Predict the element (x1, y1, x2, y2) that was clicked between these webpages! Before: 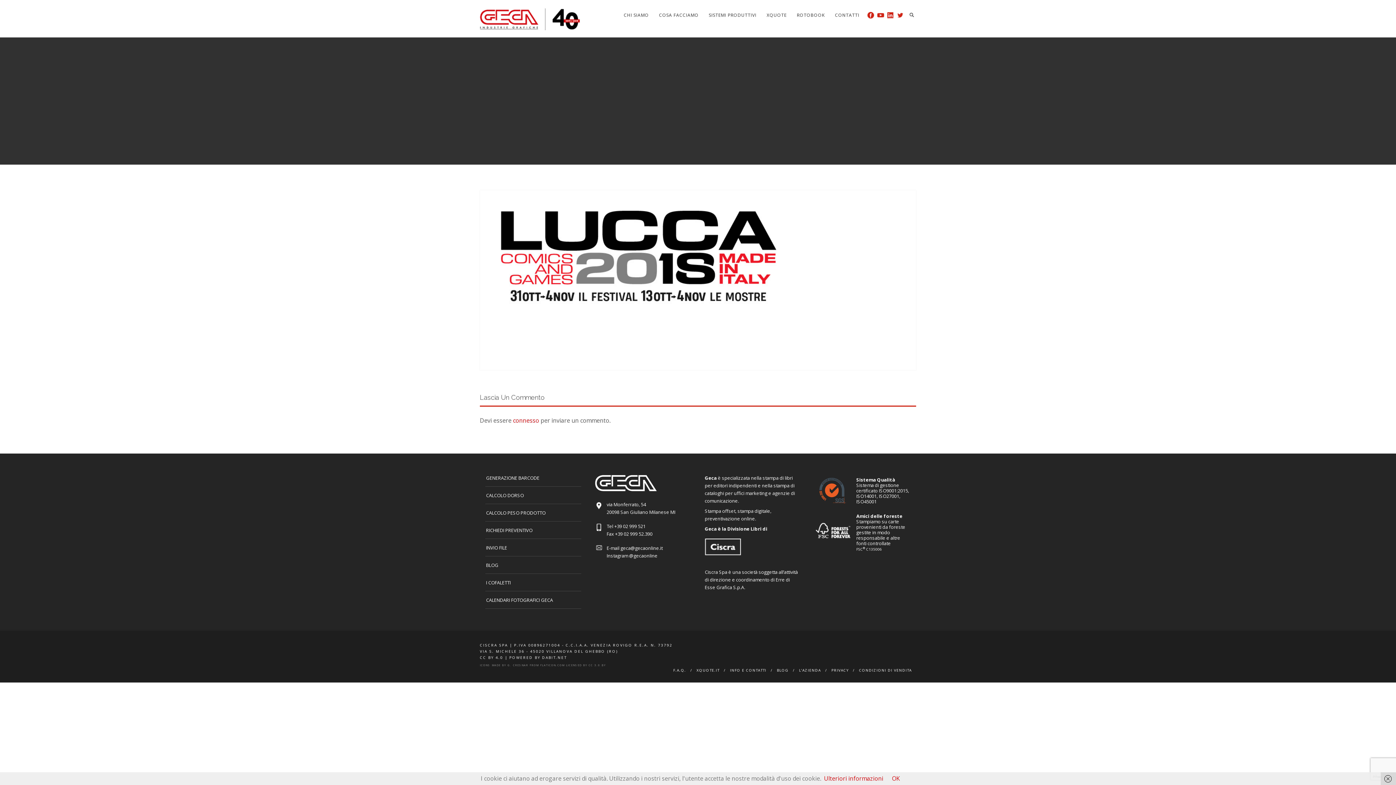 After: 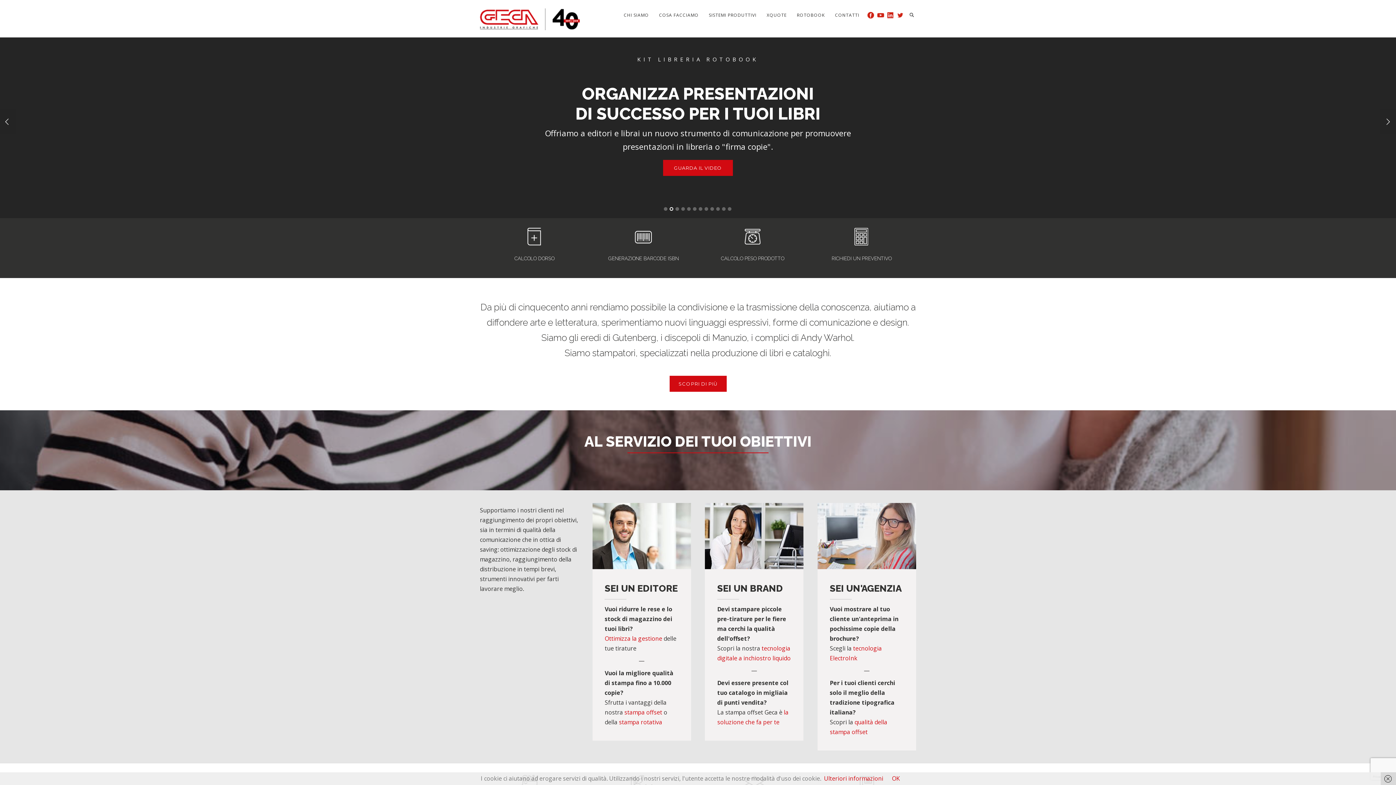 Action: bbox: (480, 8, 580, 30)